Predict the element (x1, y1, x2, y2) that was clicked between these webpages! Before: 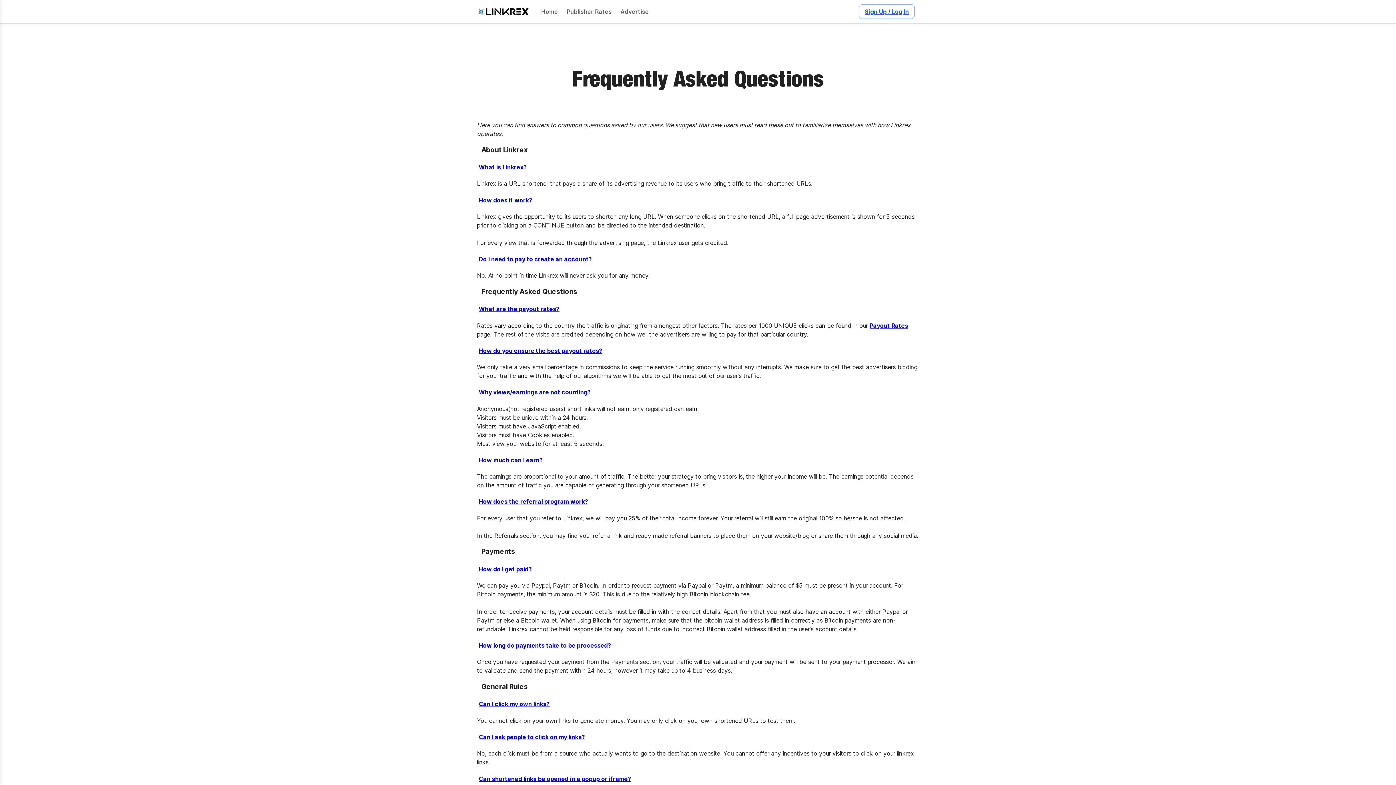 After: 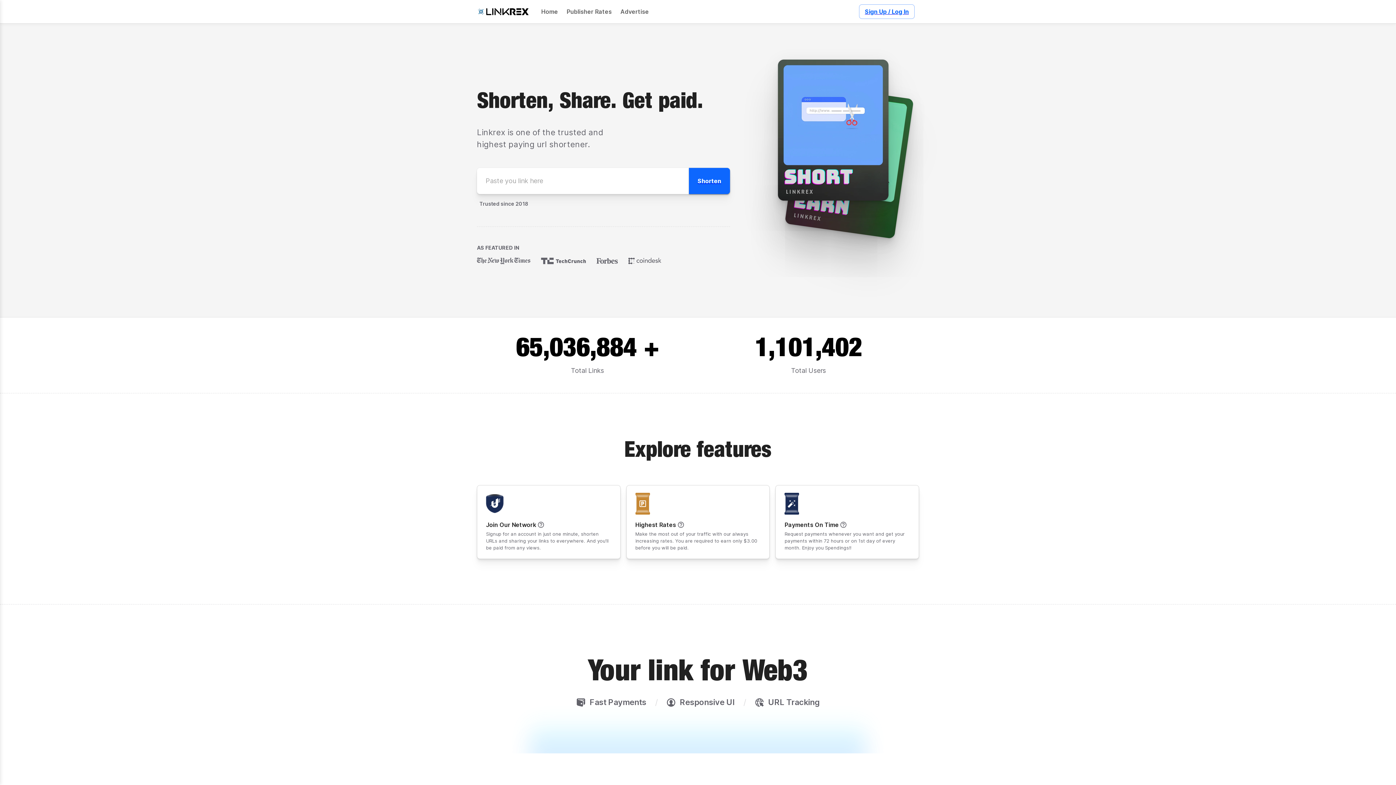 Action: label: home page bbox: (477, 4, 529, 19)